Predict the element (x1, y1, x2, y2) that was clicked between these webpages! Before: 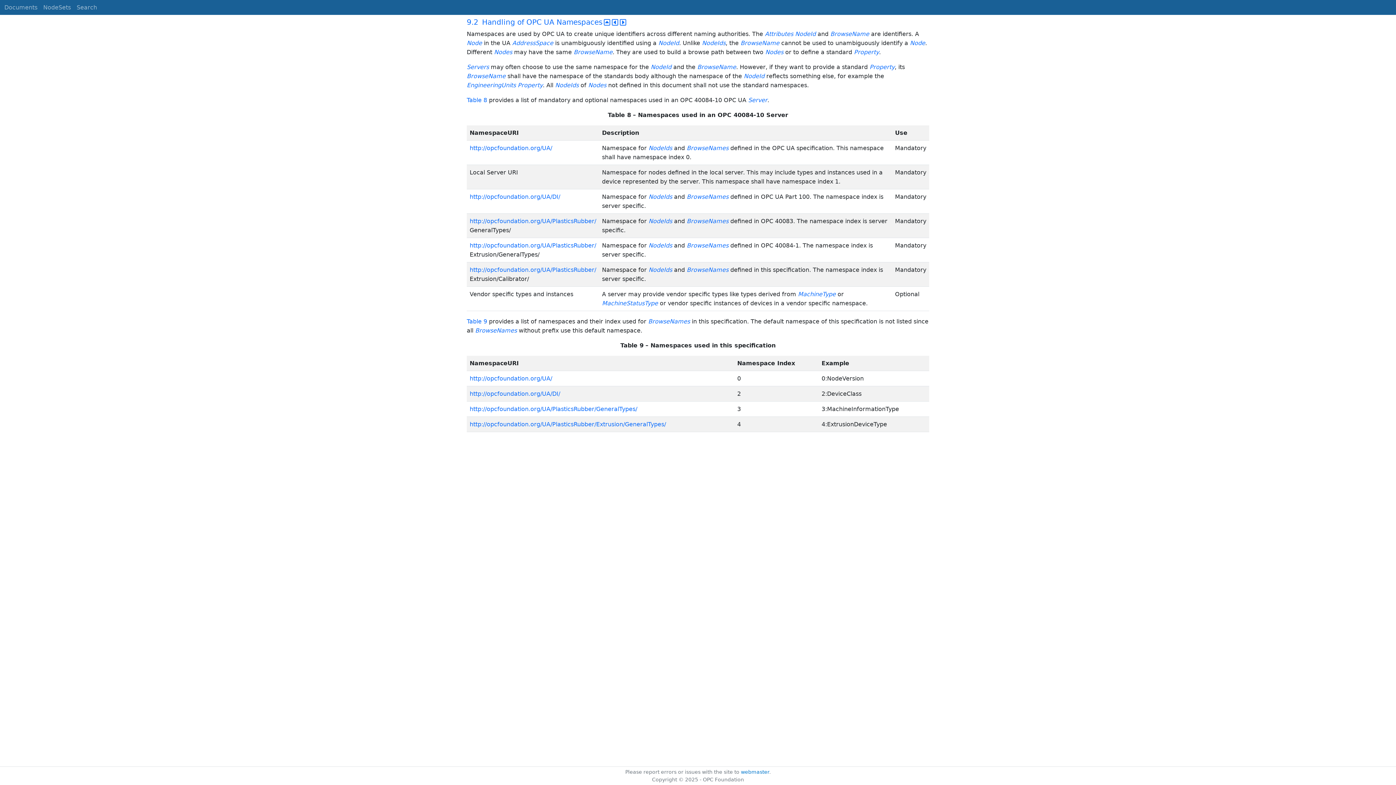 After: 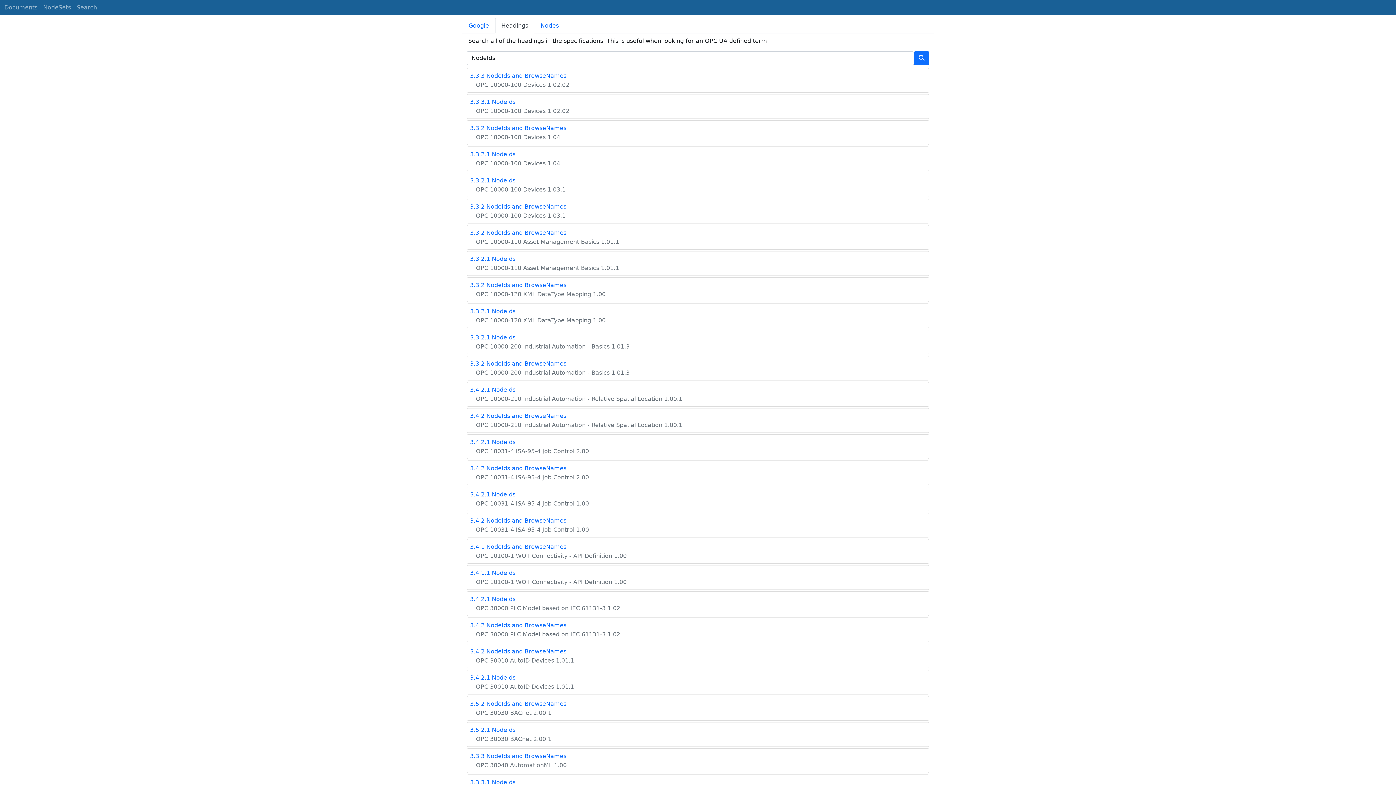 Action: bbox: (702, 39, 725, 46) label: NodeIds